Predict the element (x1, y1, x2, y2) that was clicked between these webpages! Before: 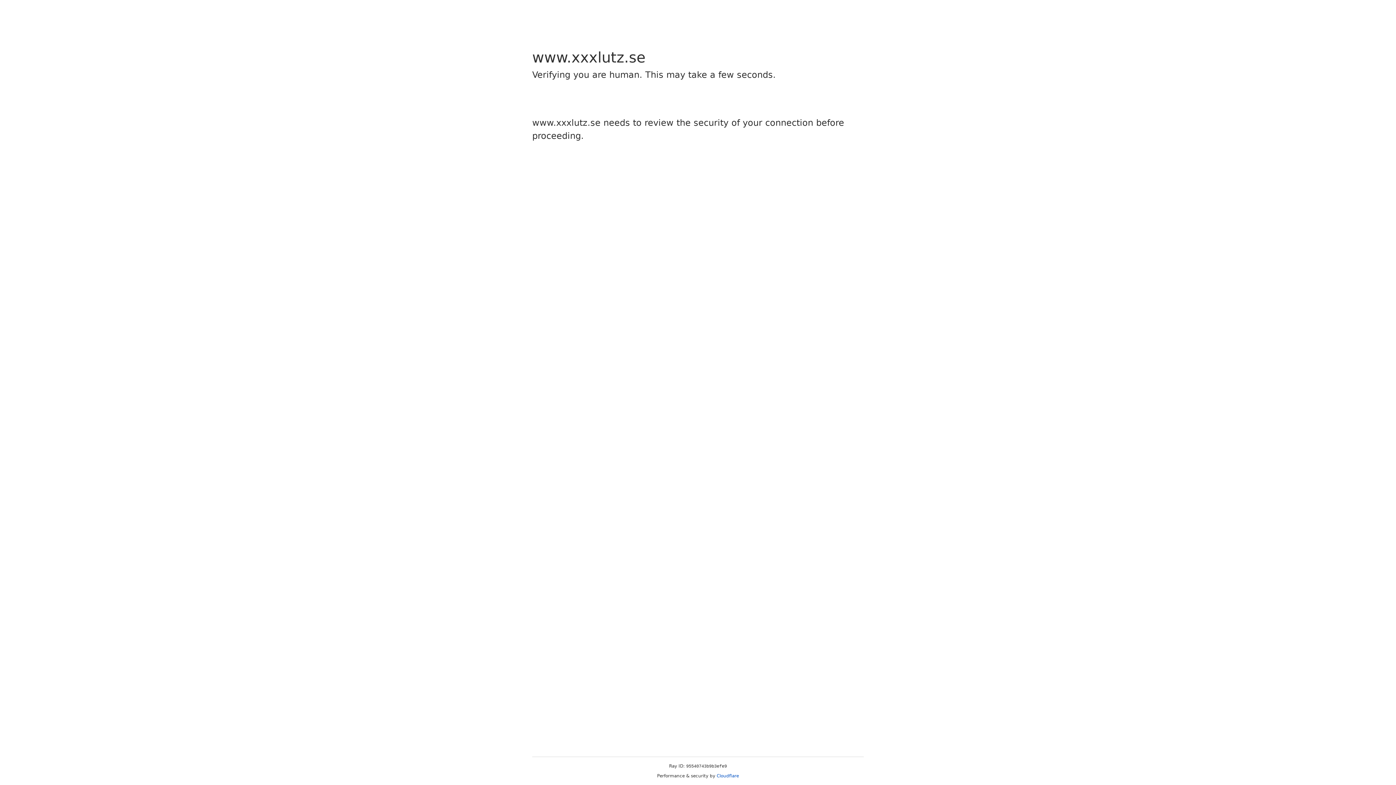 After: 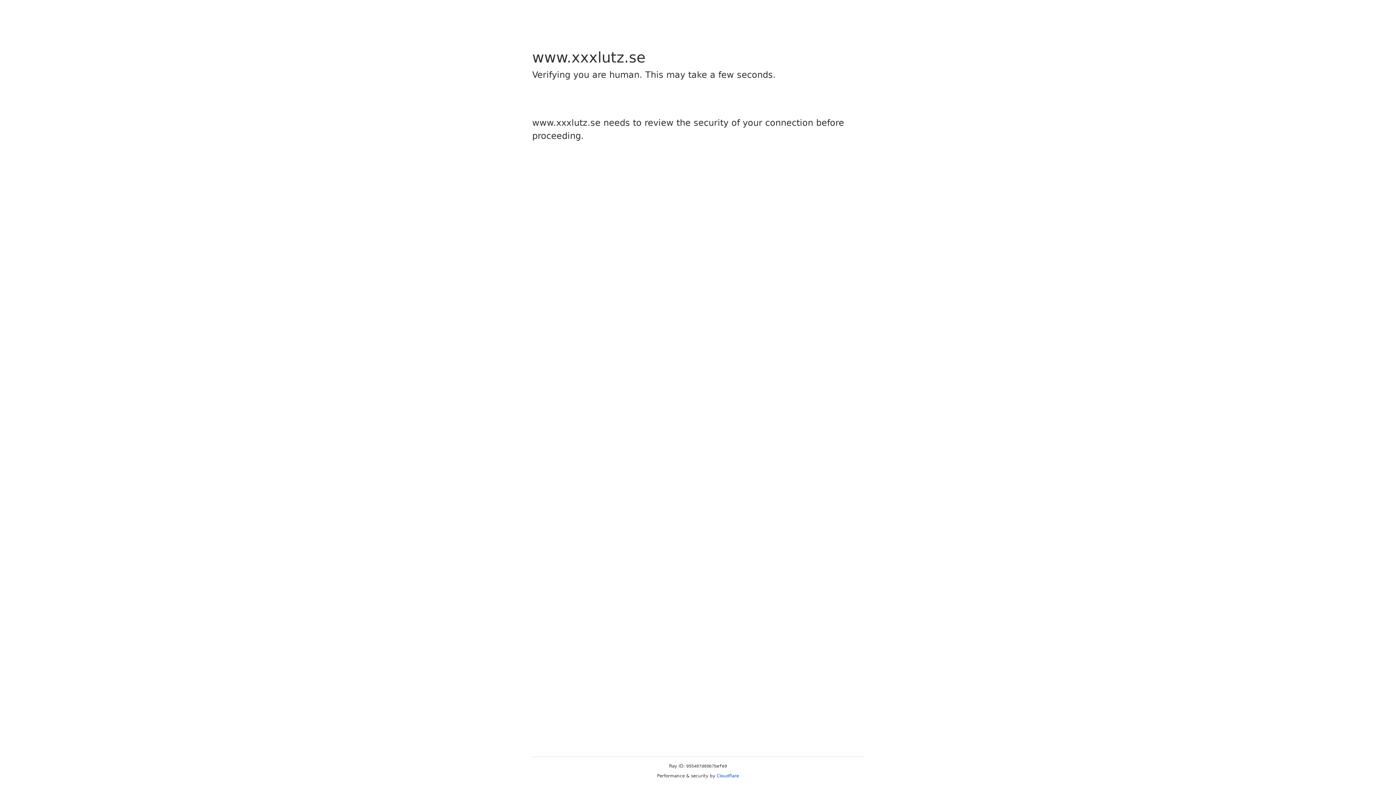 Action: label: Cloudflare bbox: (716, 773, 739, 778)